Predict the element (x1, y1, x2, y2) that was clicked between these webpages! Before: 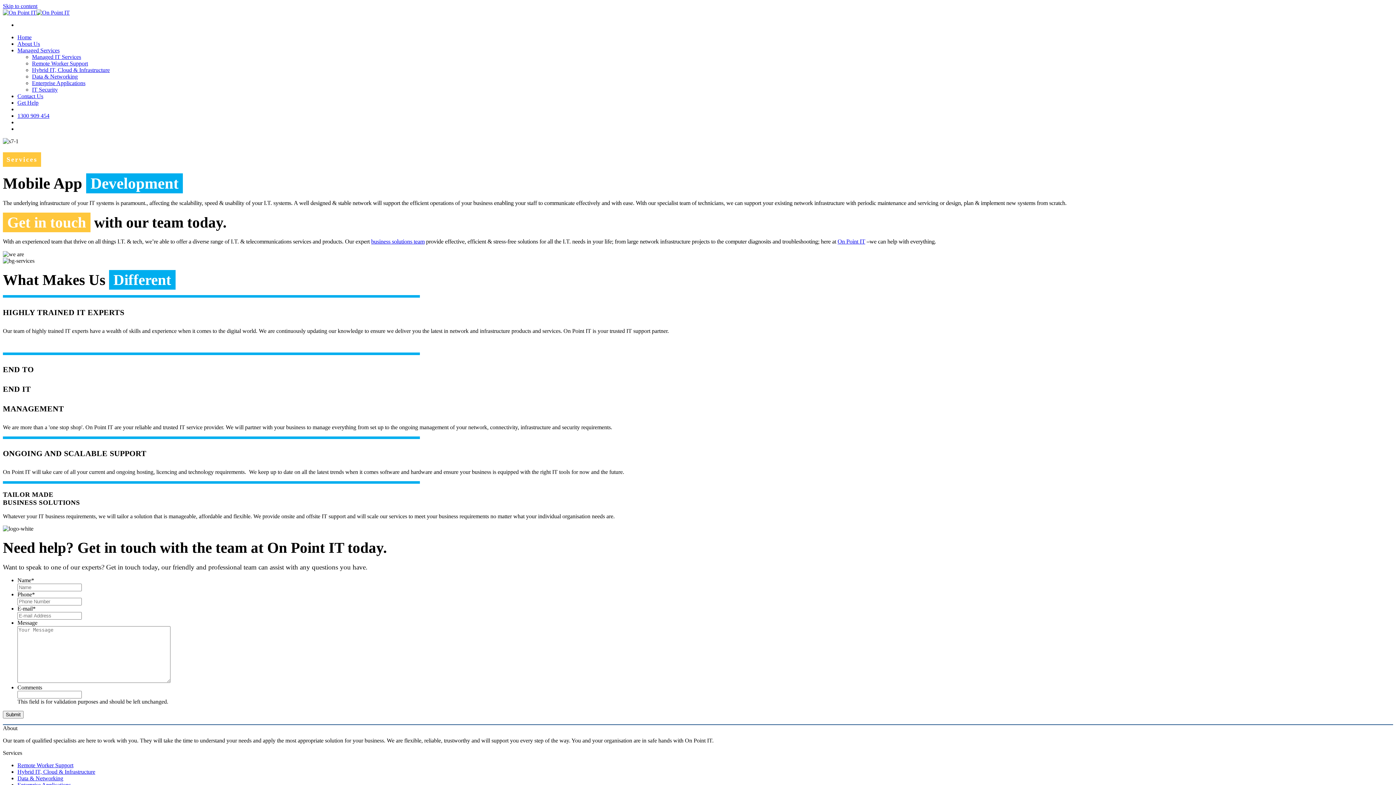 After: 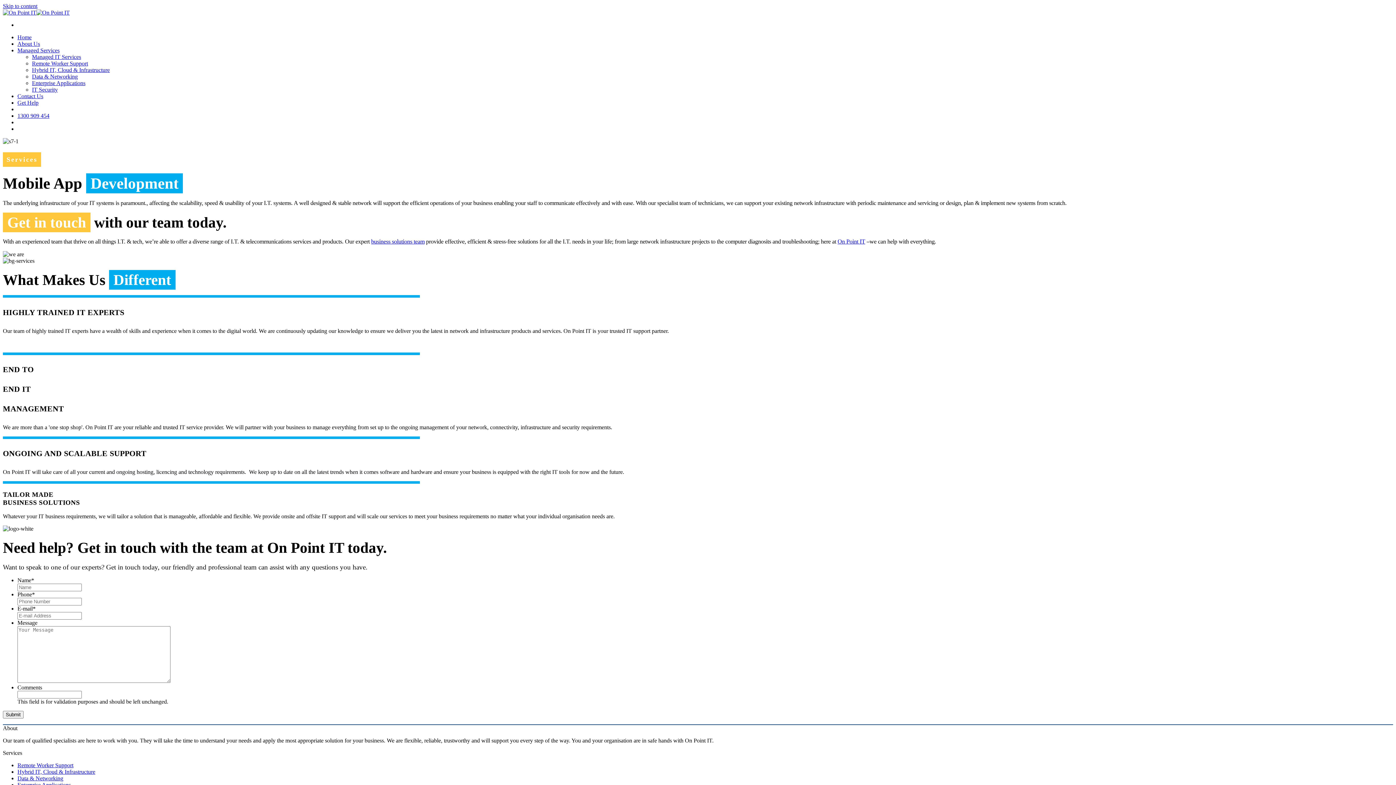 Action: bbox: (17, 47, 59, 53) label: Managed Services